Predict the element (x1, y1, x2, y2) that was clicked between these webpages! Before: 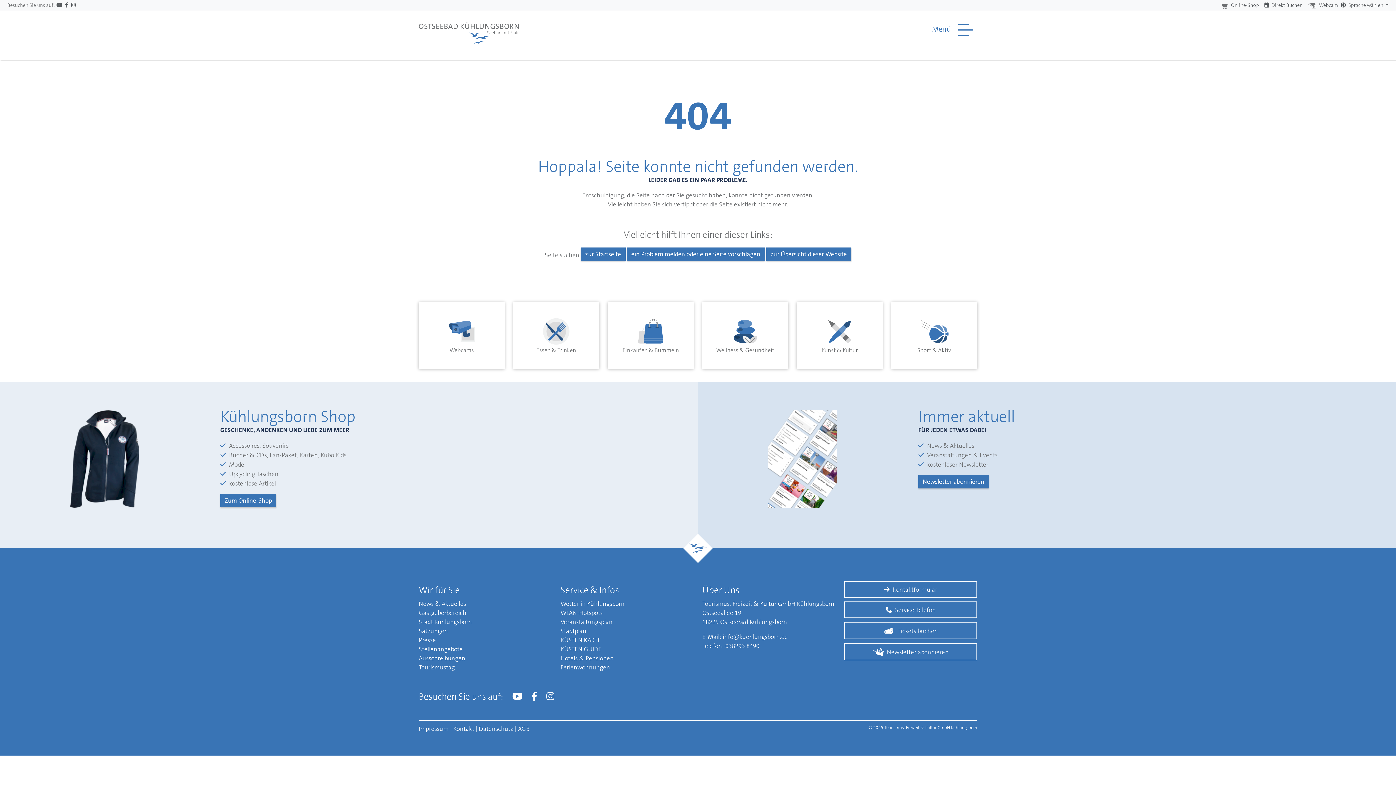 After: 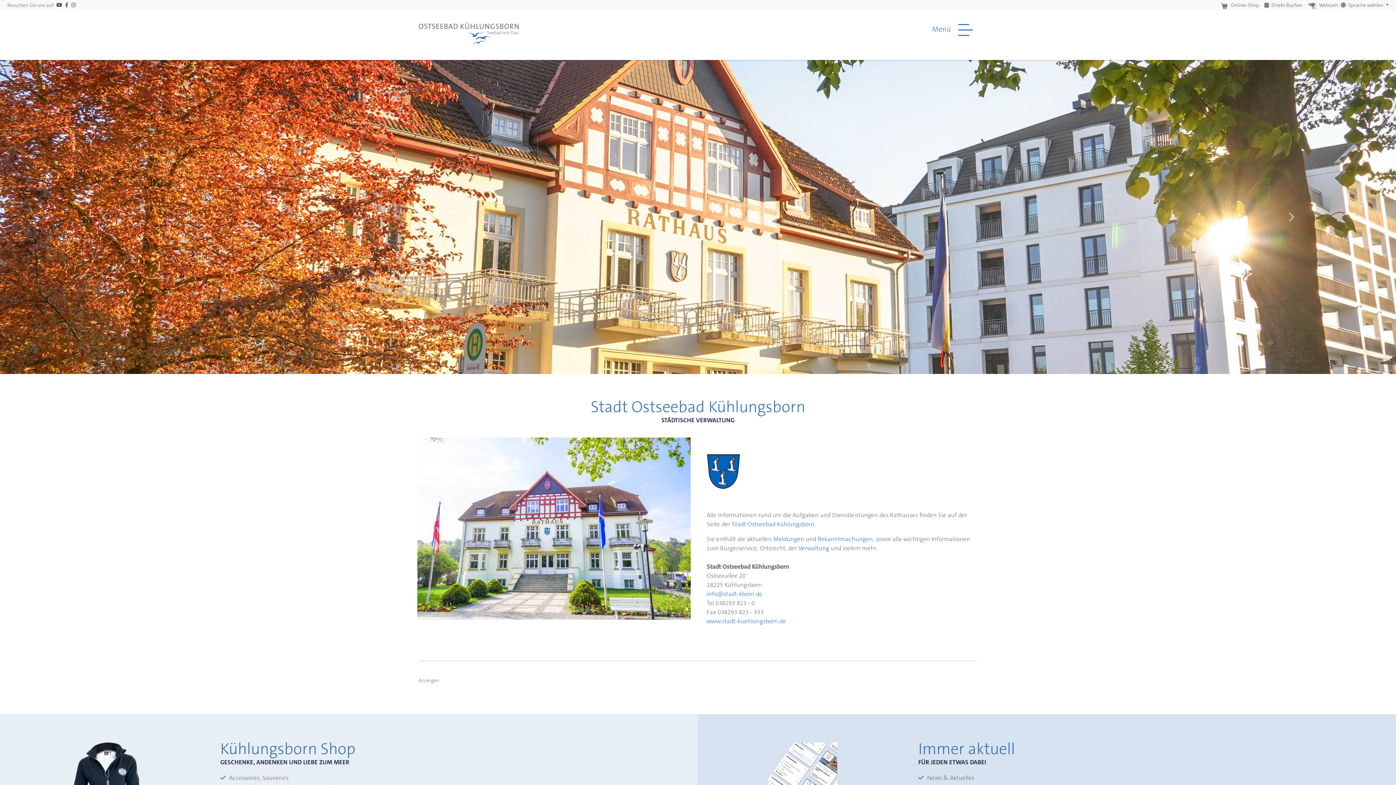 Action: label: Stadt Kühlungsborn bbox: (418, 618, 472, 626)